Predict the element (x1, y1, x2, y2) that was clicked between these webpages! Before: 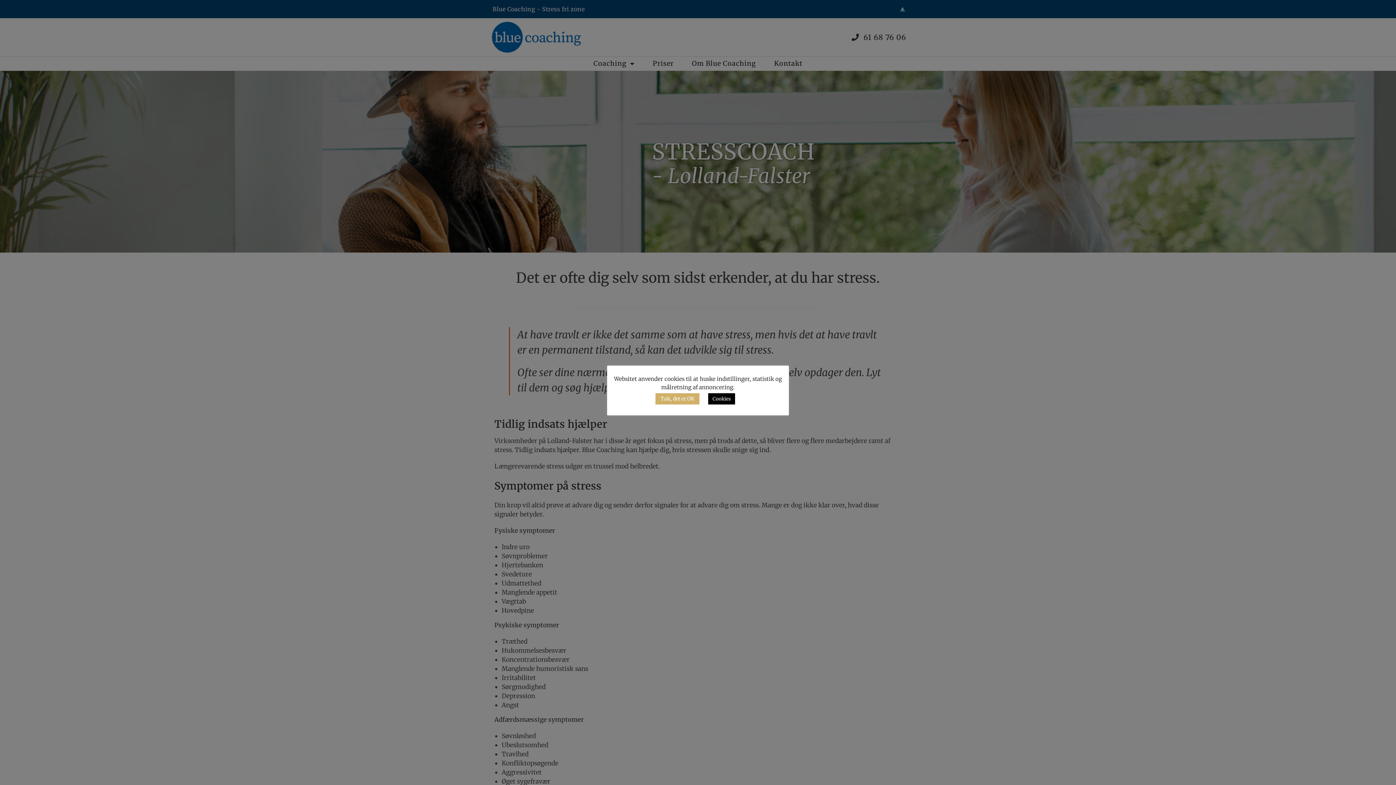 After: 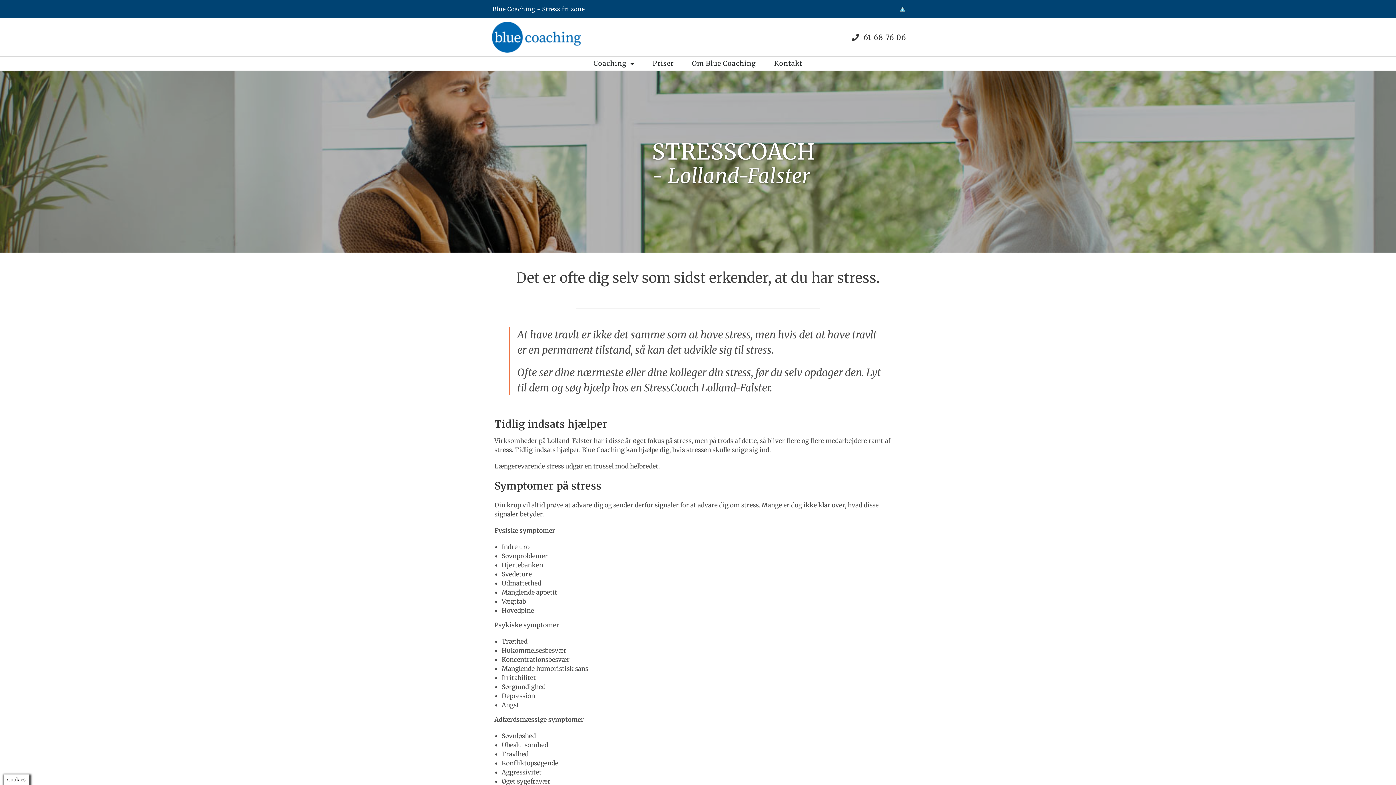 Action: label: Tak, det er OK bbox: (655, 393, 699, 404)